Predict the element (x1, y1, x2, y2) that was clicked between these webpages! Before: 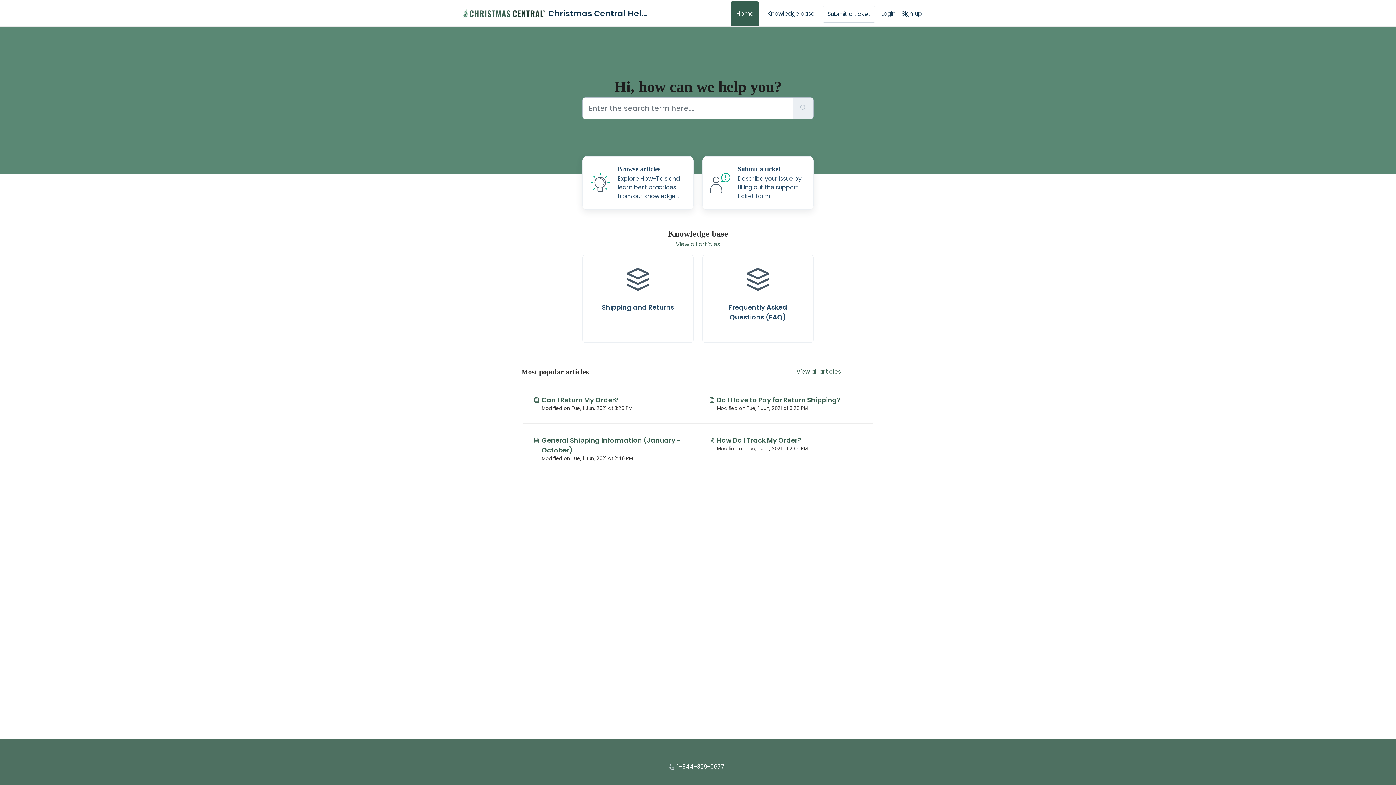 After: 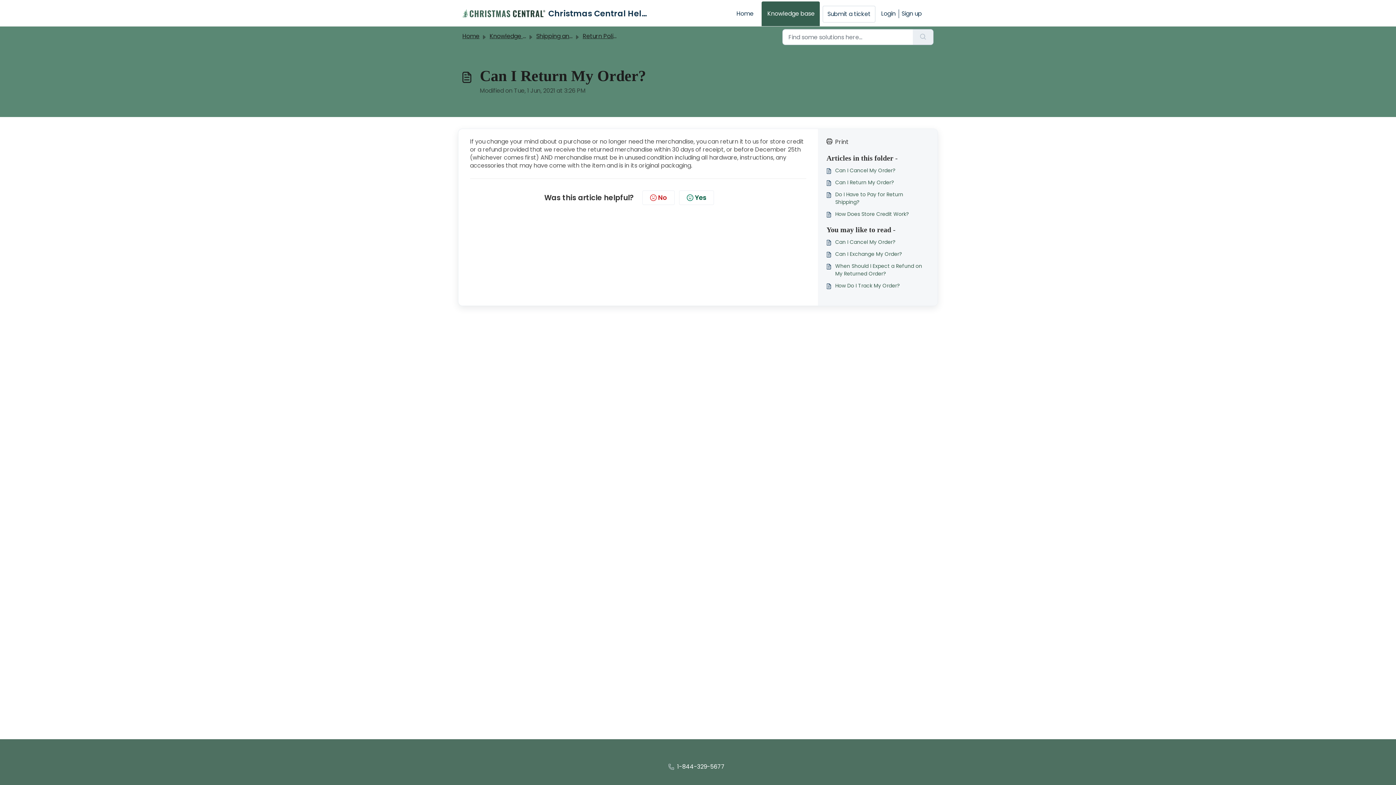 Action: bbox: (522, 383, 698, 424) label: Advanced filters for Search